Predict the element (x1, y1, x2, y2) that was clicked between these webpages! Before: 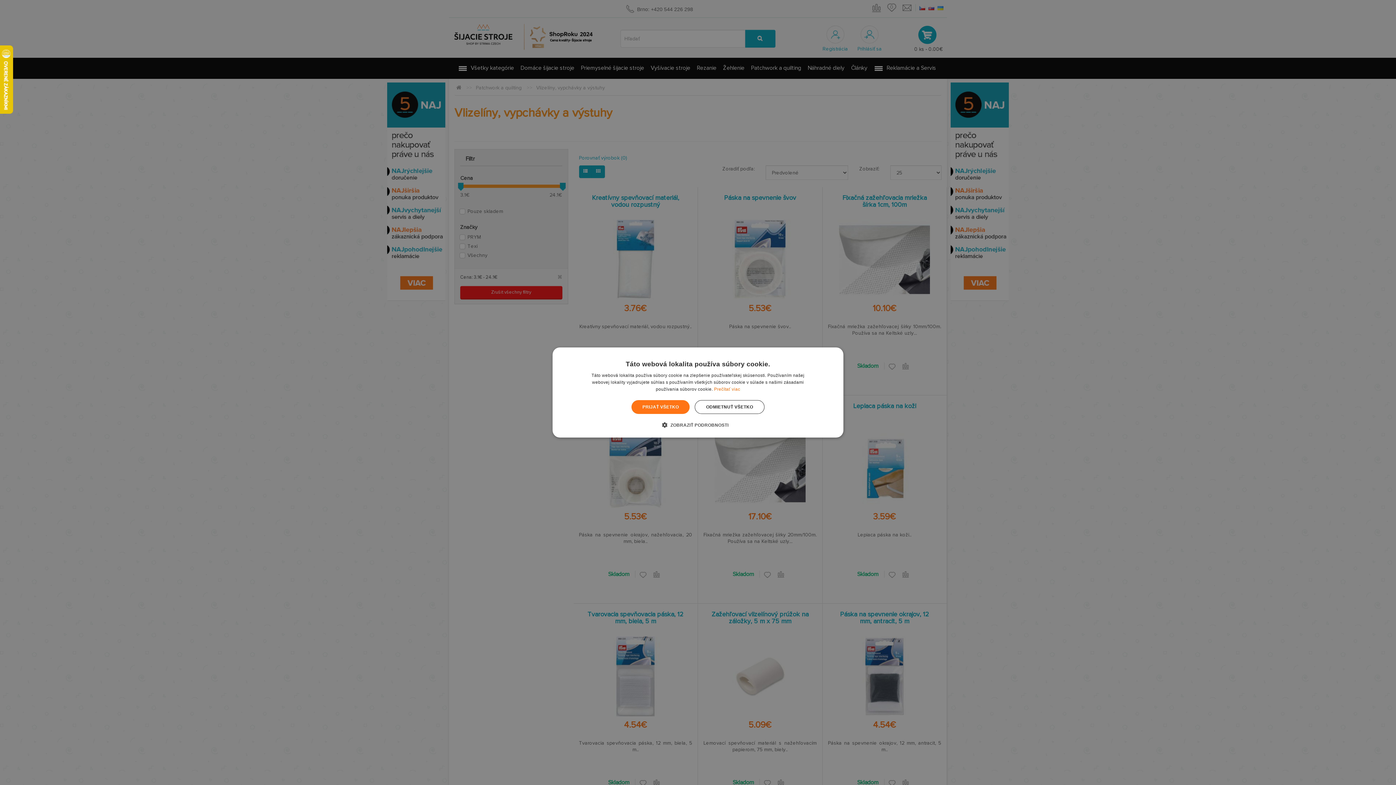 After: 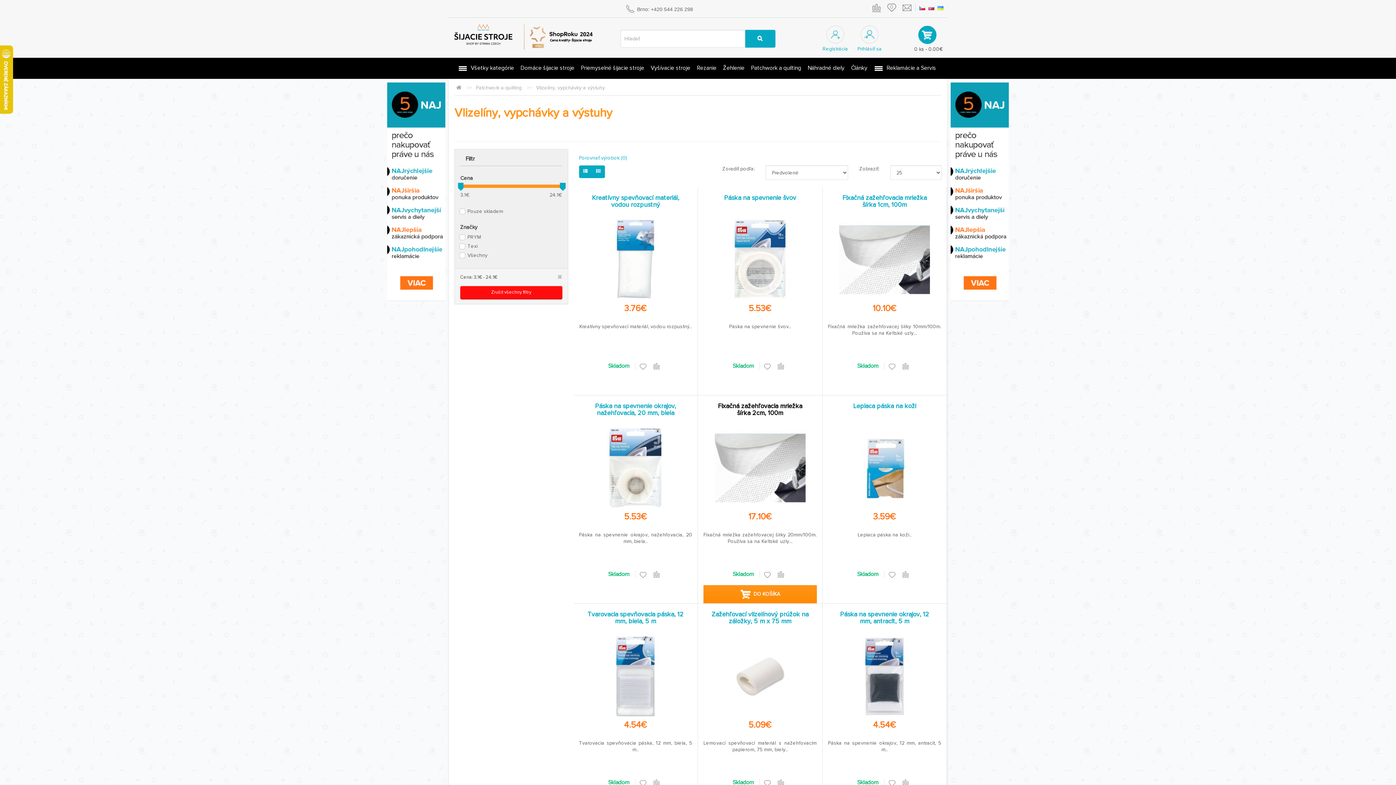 Action: label: ODMIETNUŤ VŠETKO bbox: (695, 400, 764, 414)